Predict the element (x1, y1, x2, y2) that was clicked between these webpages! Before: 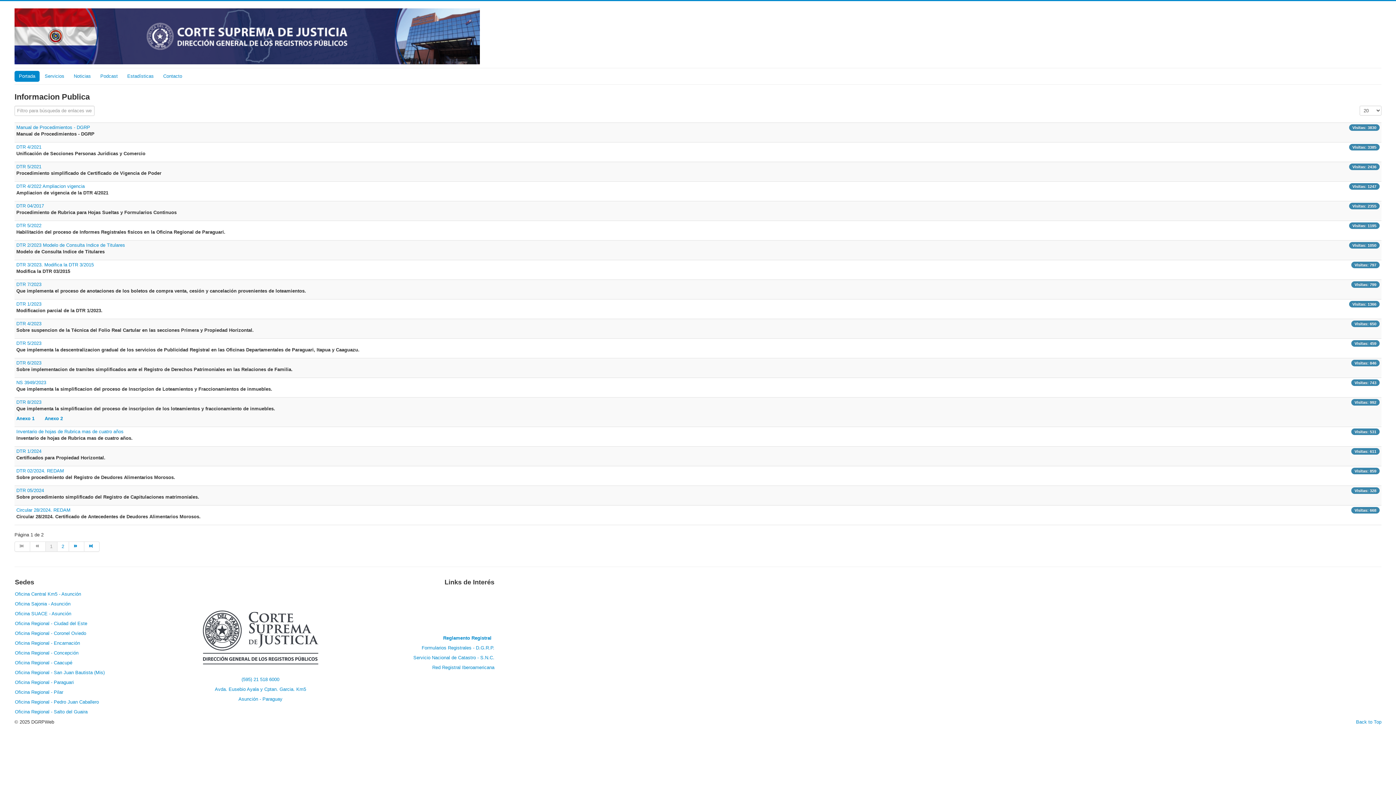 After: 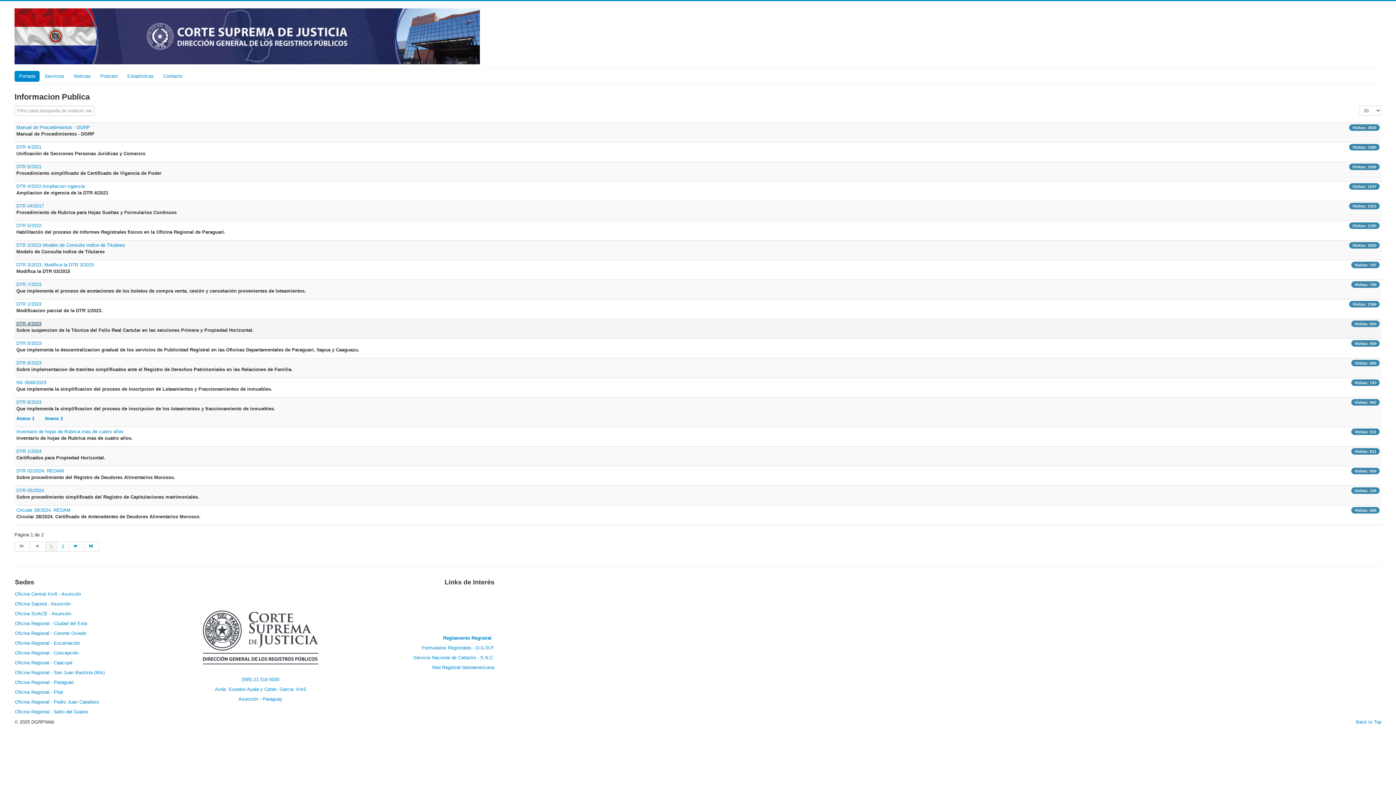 Action: label: DTR 4/2023 bbox: (16, 321, 41, 326)